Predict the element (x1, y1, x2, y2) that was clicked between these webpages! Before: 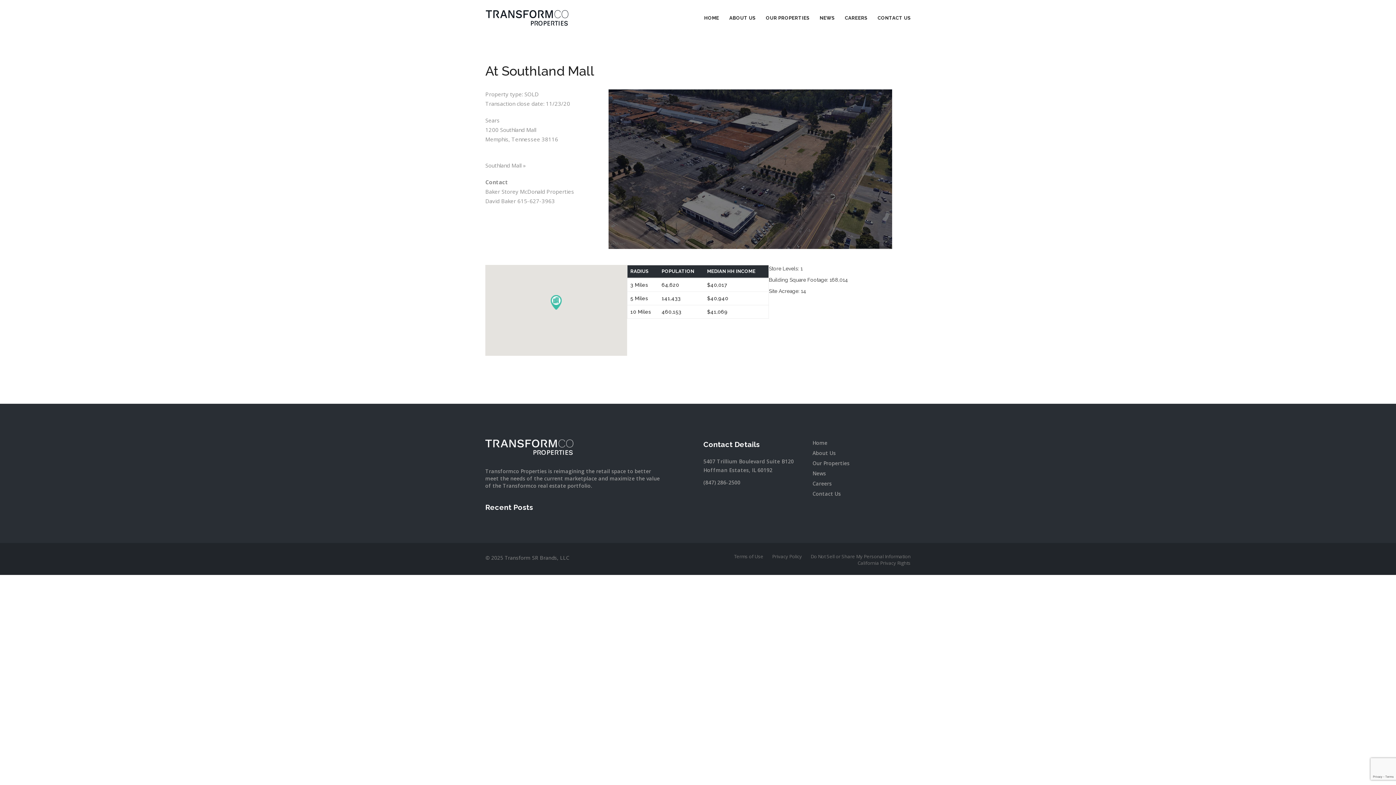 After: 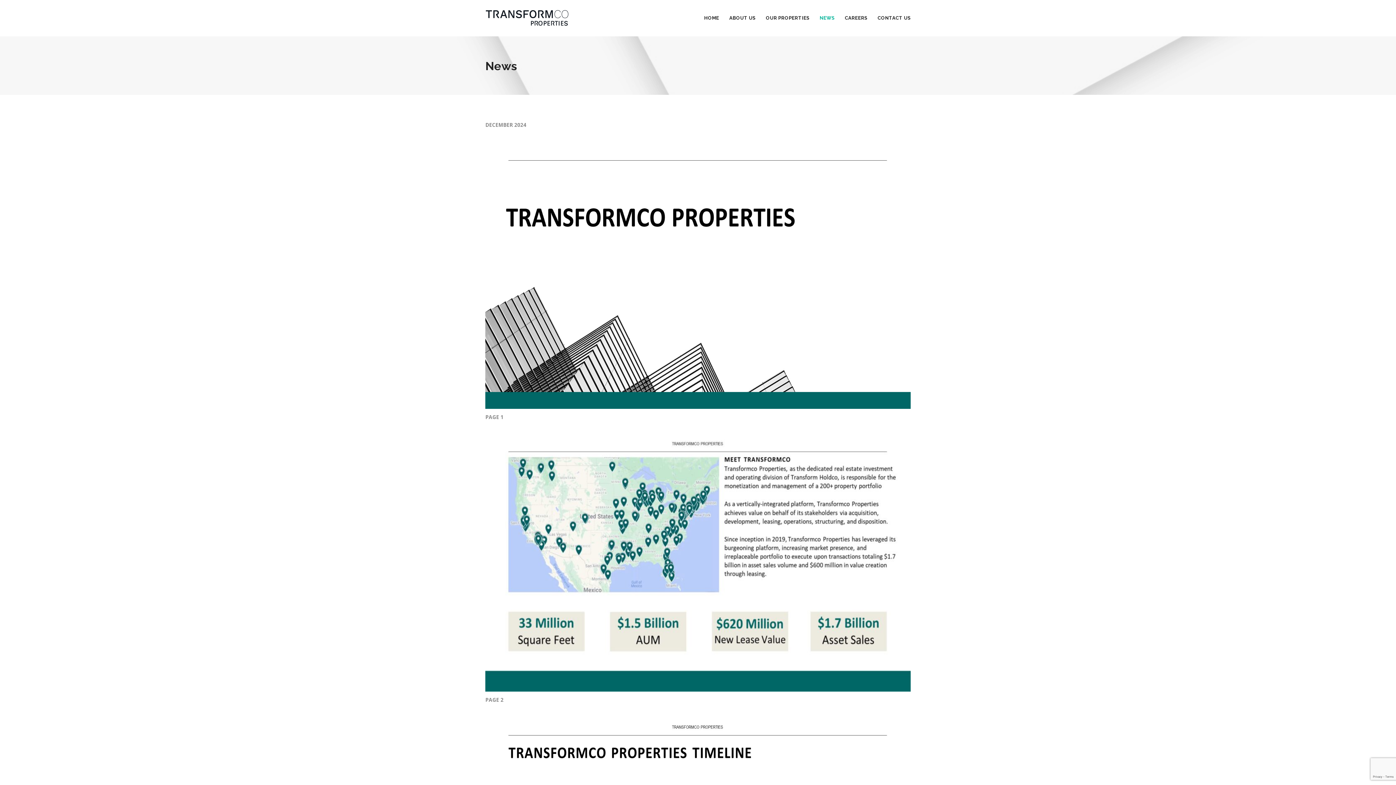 Action: bbox: (819, 0, 834, 36) label: NEWS